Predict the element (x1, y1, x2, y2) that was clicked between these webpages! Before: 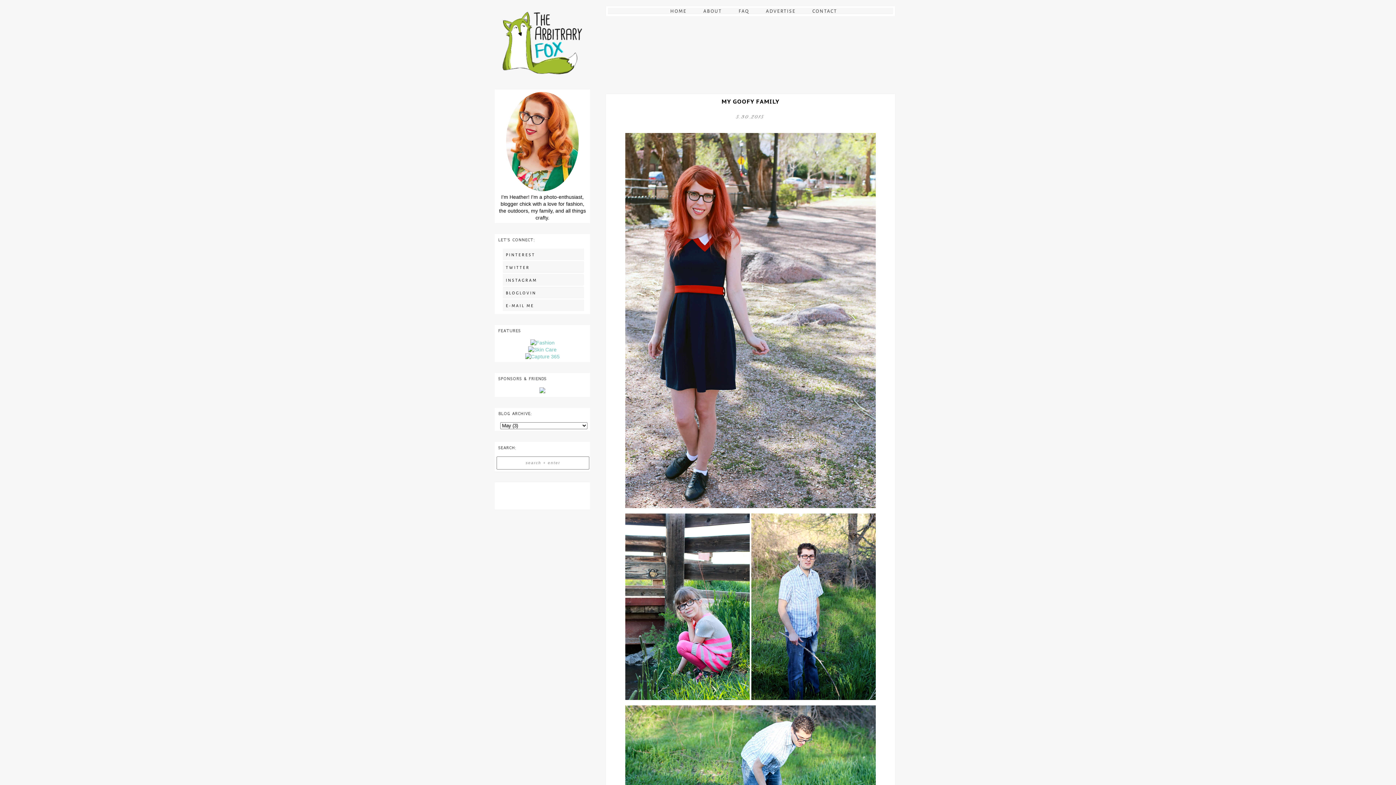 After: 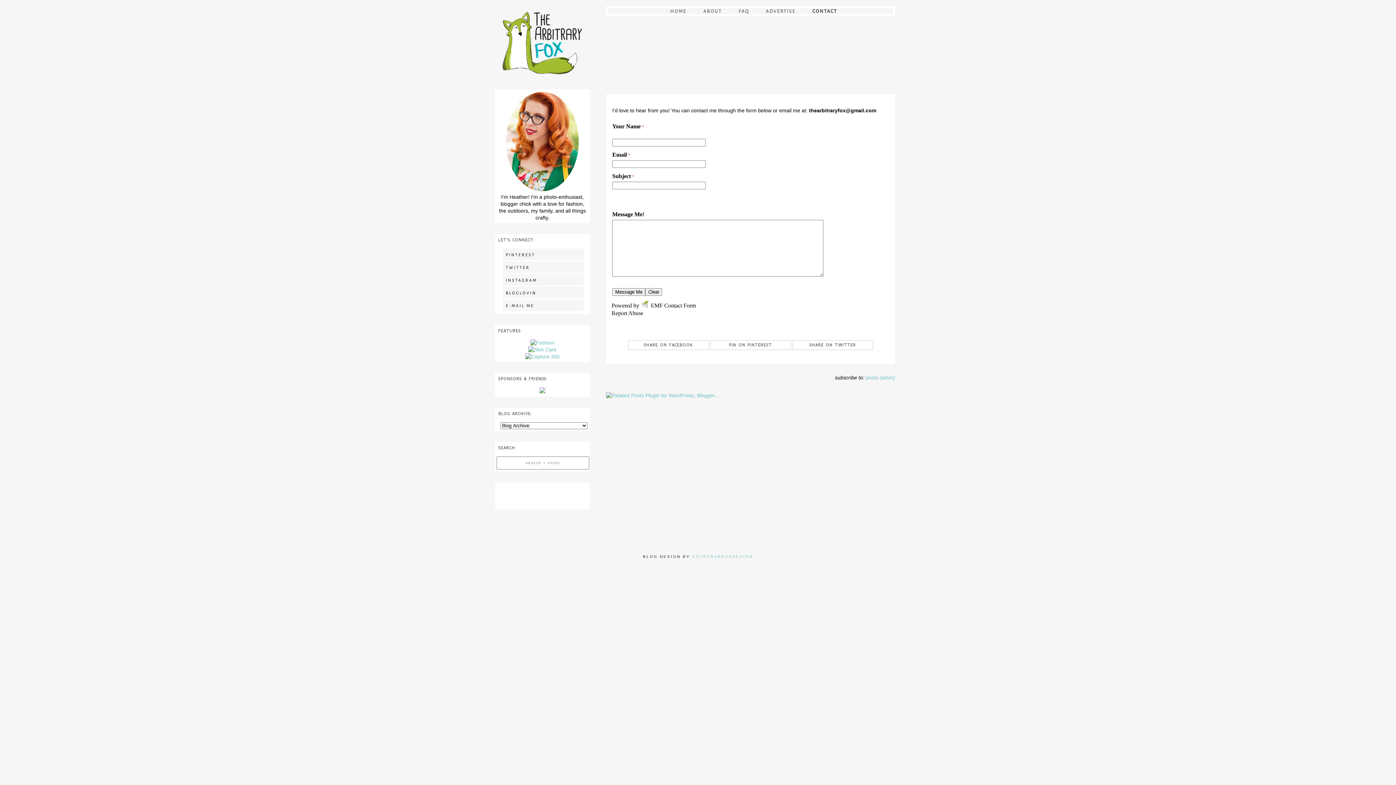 Action: bbox: (805, 8, 844, 13) label: CONTACT